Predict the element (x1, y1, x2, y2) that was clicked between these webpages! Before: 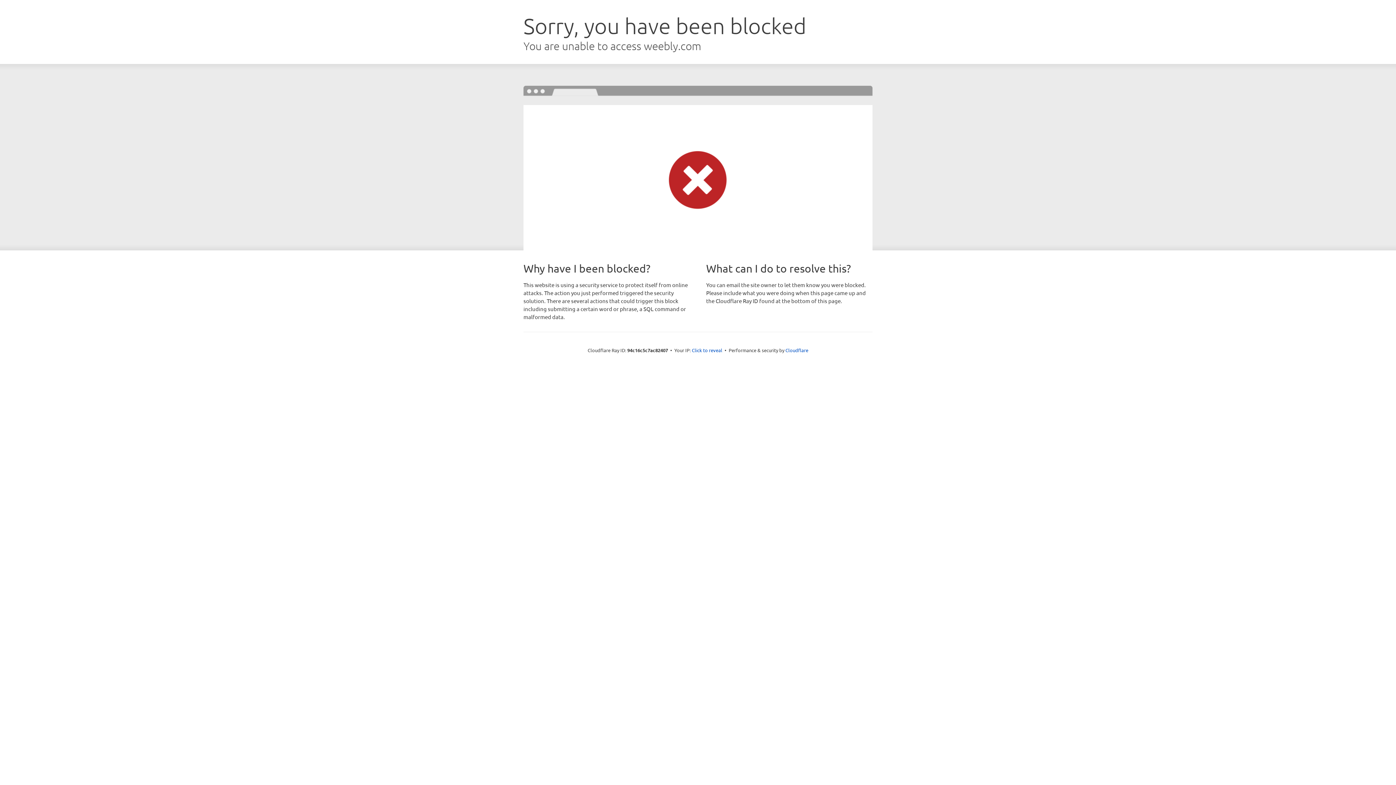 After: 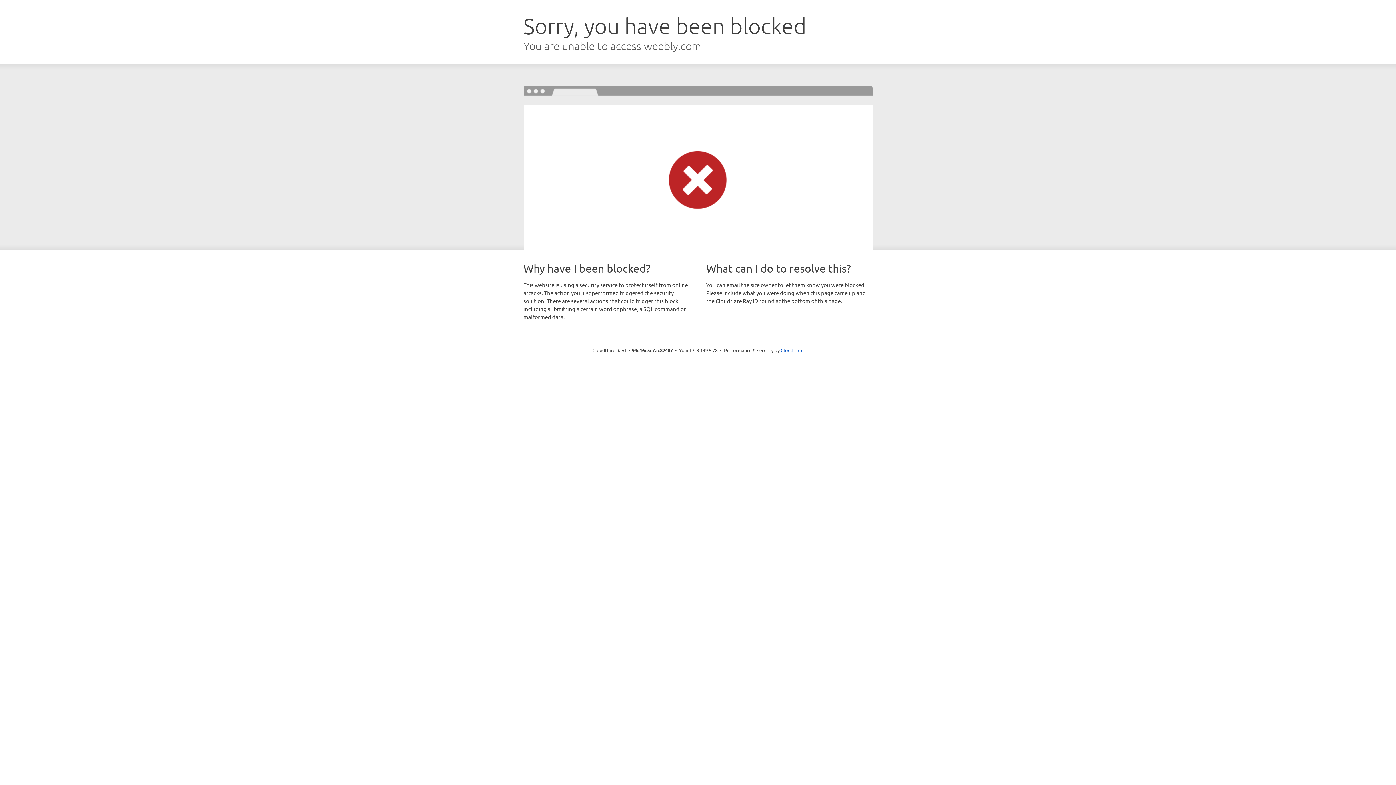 Action: label: Click to reveal bbox: (692, 346, 722, 353)